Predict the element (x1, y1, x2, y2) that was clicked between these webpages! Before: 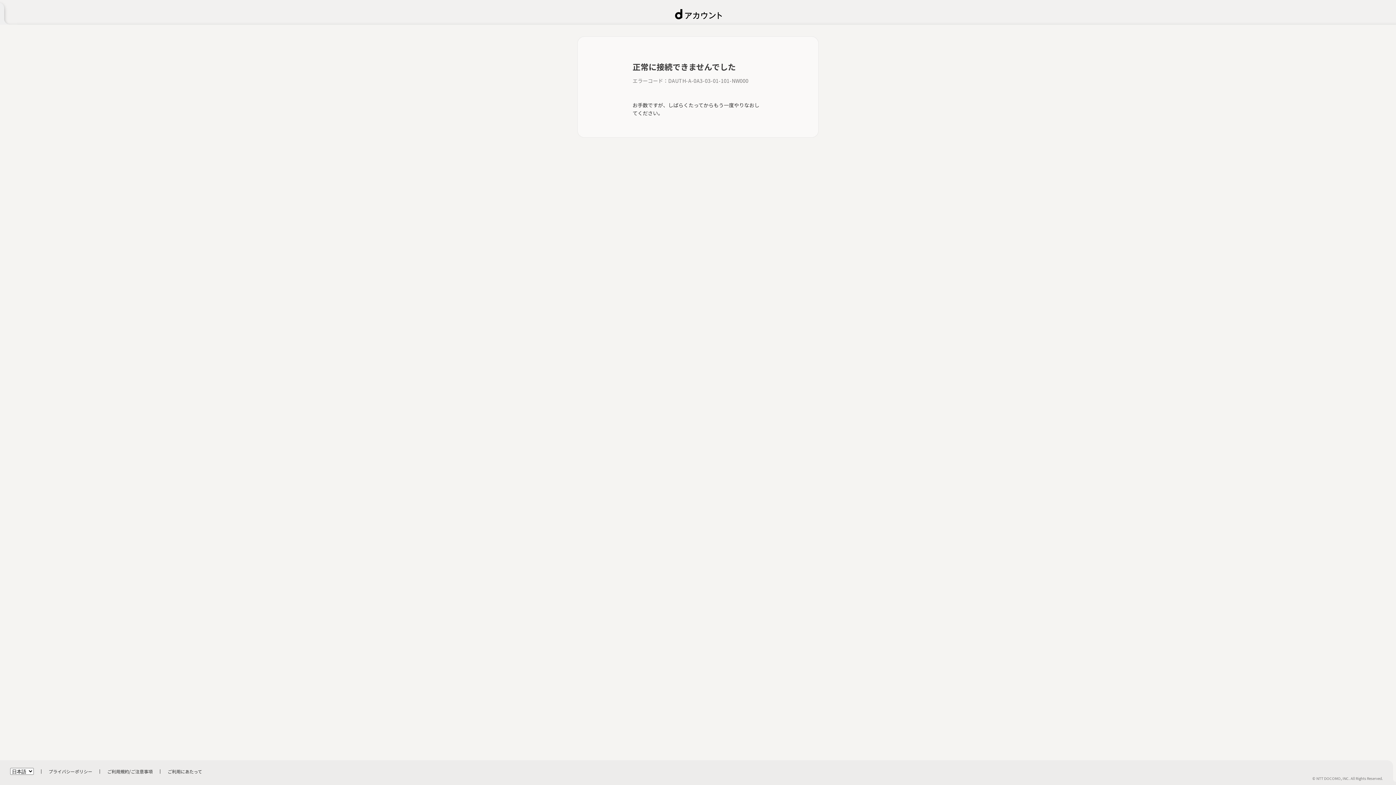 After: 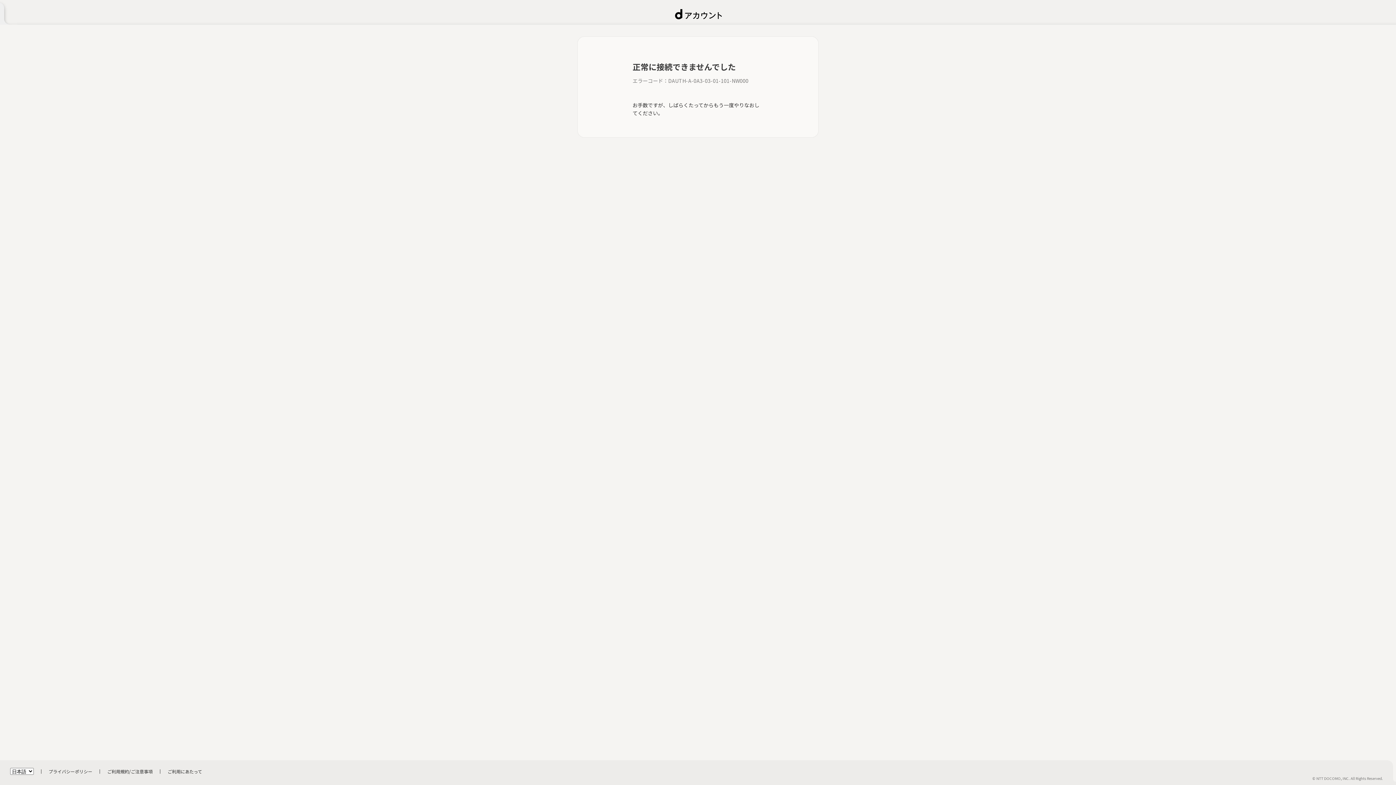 Action: bbox: (167, 768, 202, 774) label: ご利用にあたって